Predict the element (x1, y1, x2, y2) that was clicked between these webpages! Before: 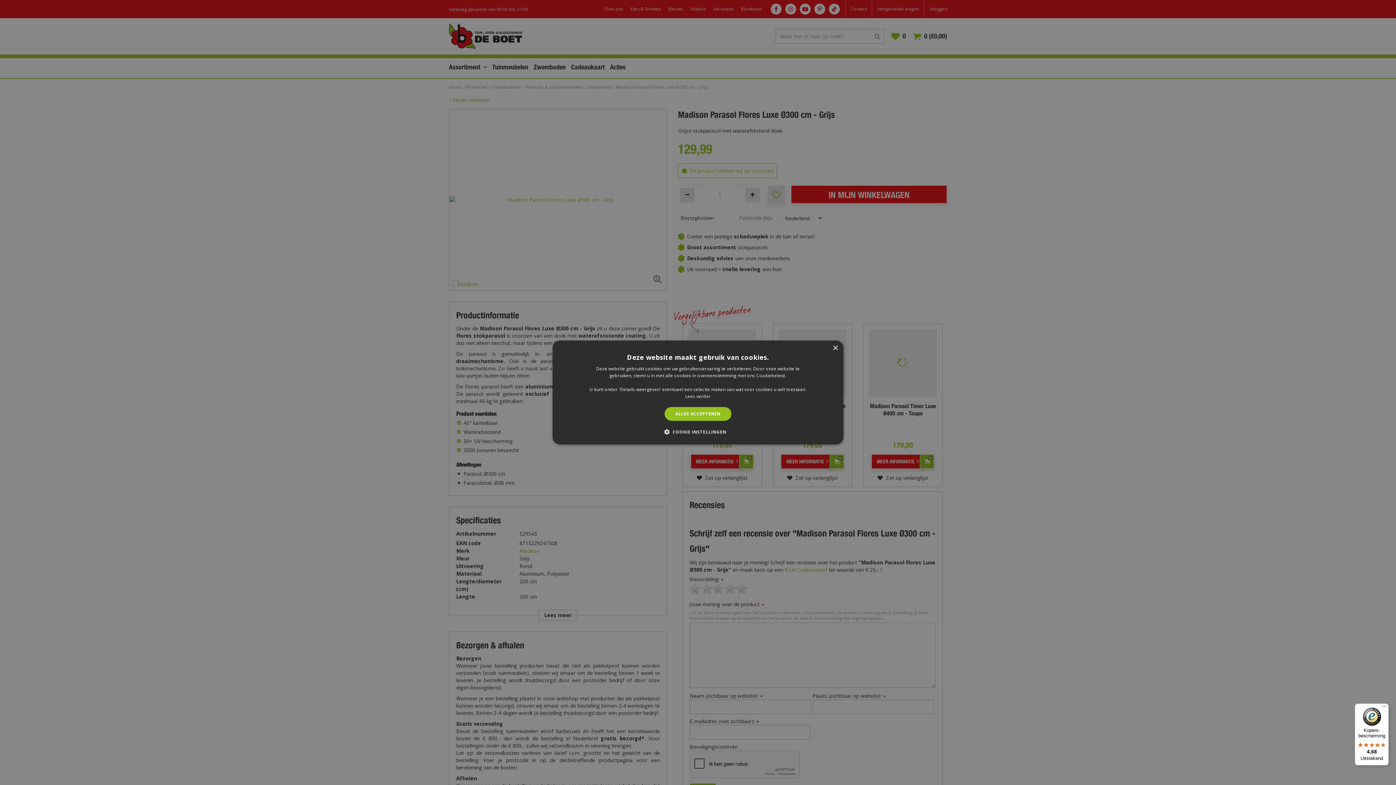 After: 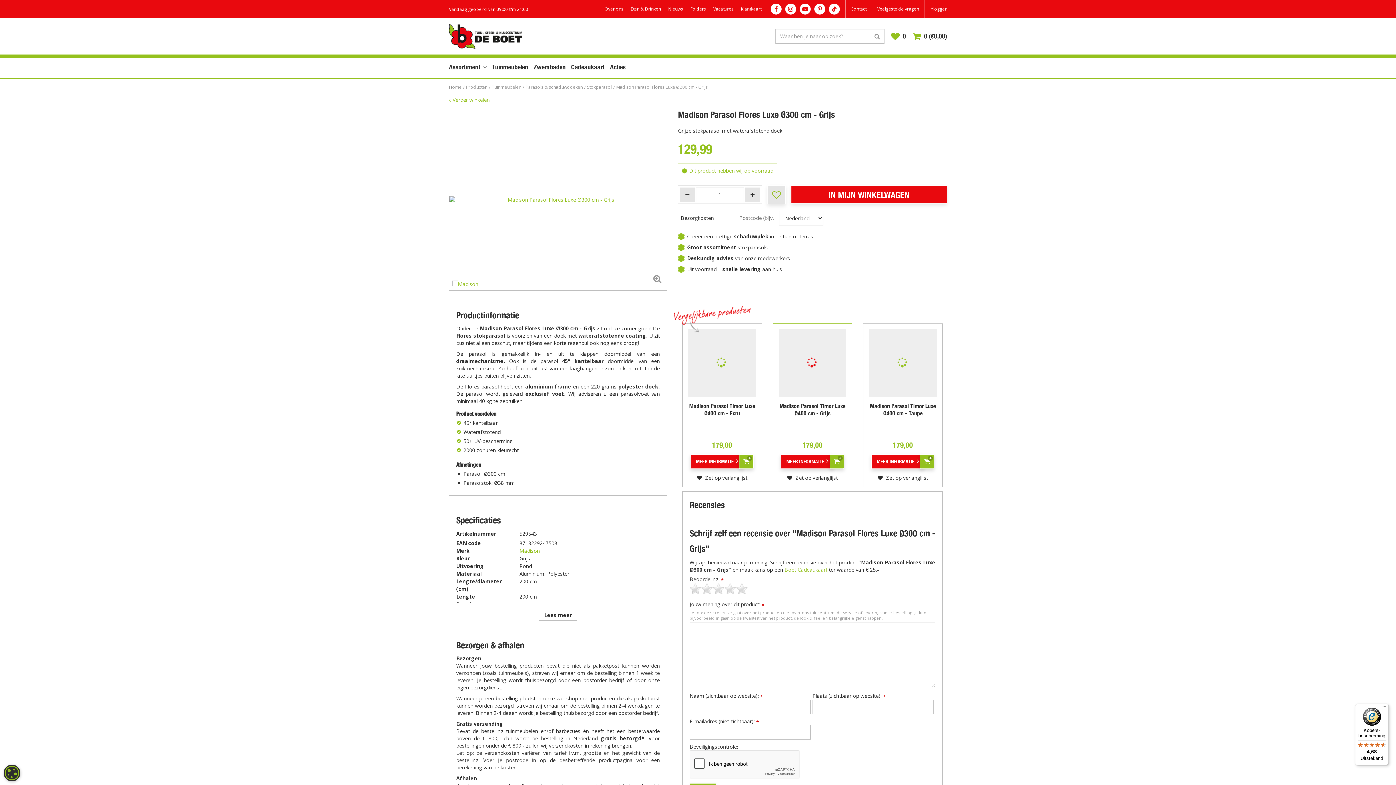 Action: label: Close bbox: (832, 345, 838, 351)